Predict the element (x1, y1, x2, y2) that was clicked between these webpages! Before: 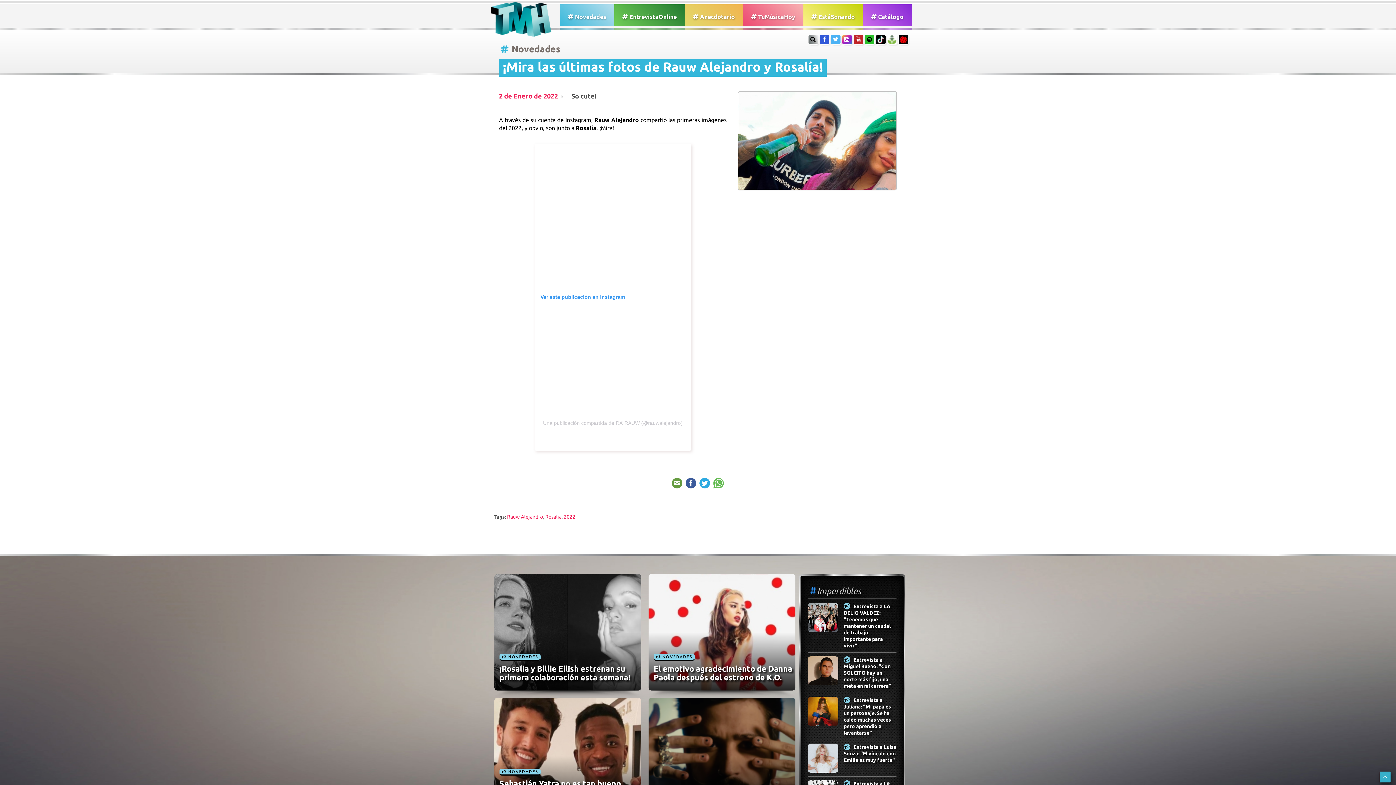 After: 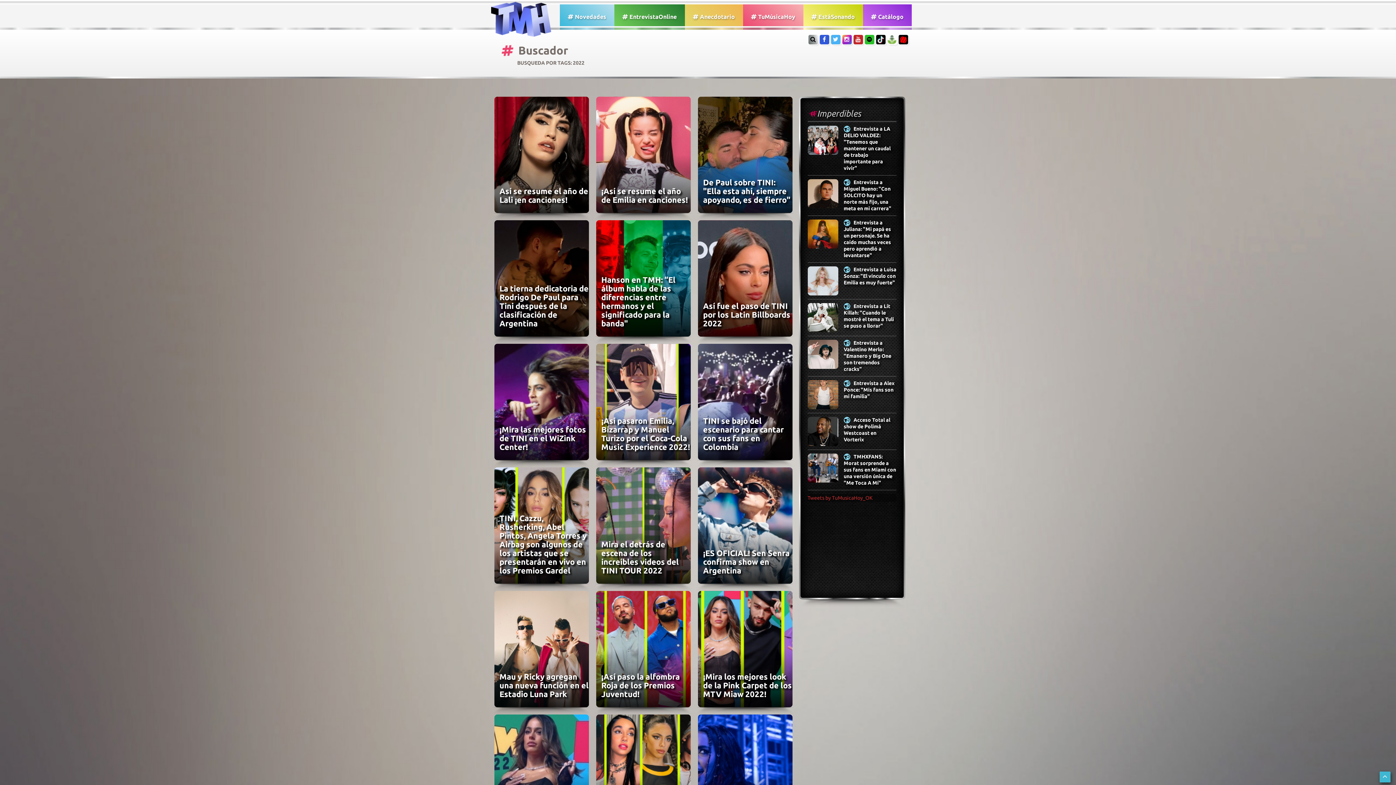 Action: label: 2022 bbox: (563, 514, 575, 519)